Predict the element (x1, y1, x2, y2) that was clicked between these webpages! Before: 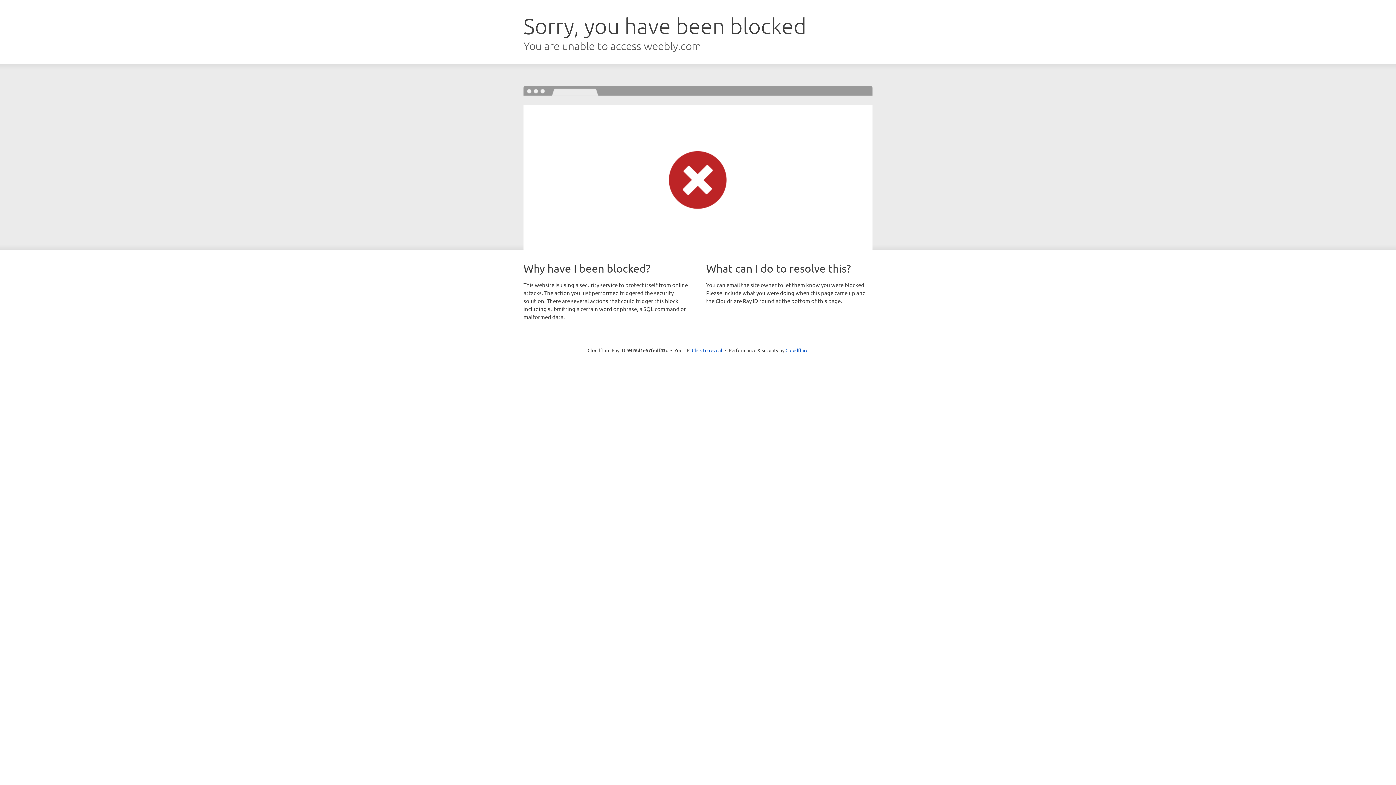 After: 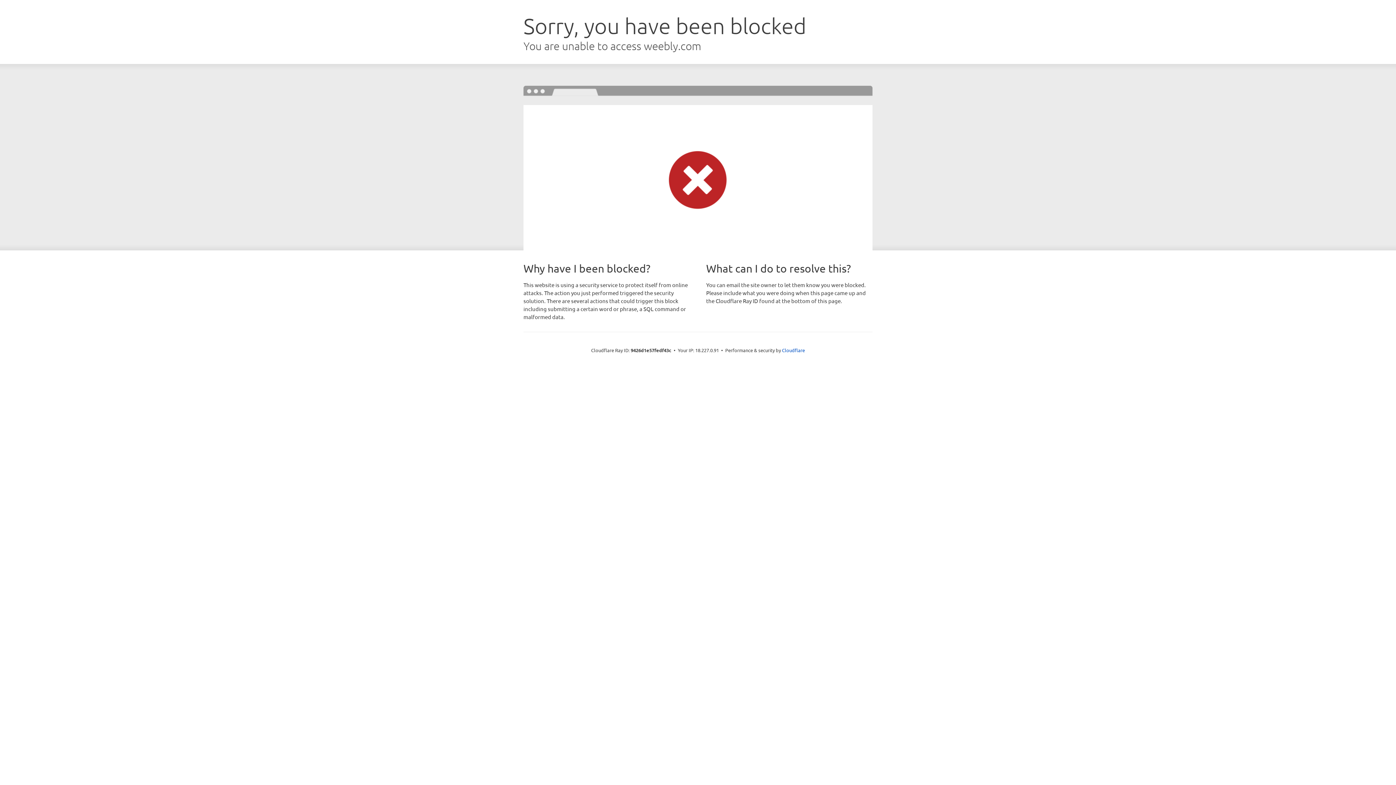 Action: label: Click to reveal bbox: (692, 346, 722, 353)